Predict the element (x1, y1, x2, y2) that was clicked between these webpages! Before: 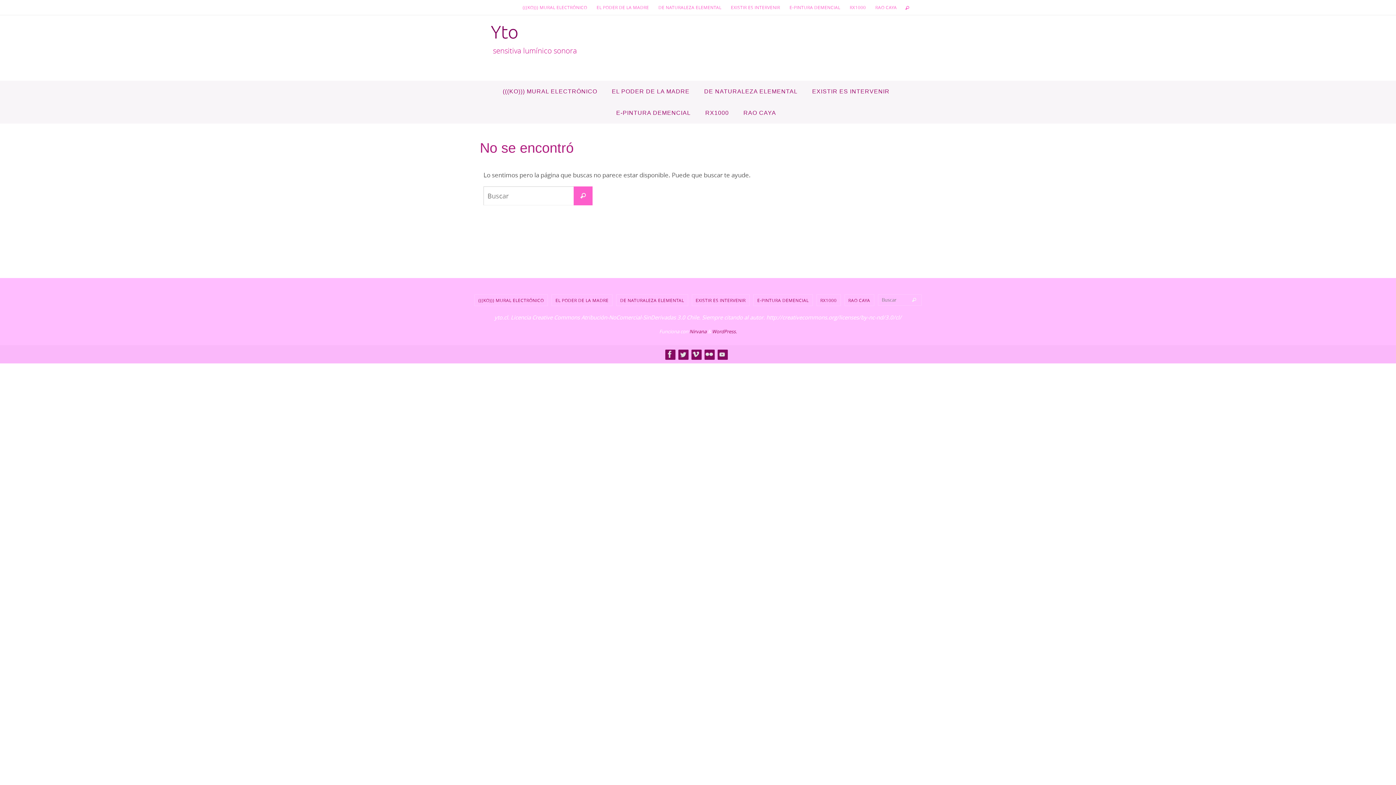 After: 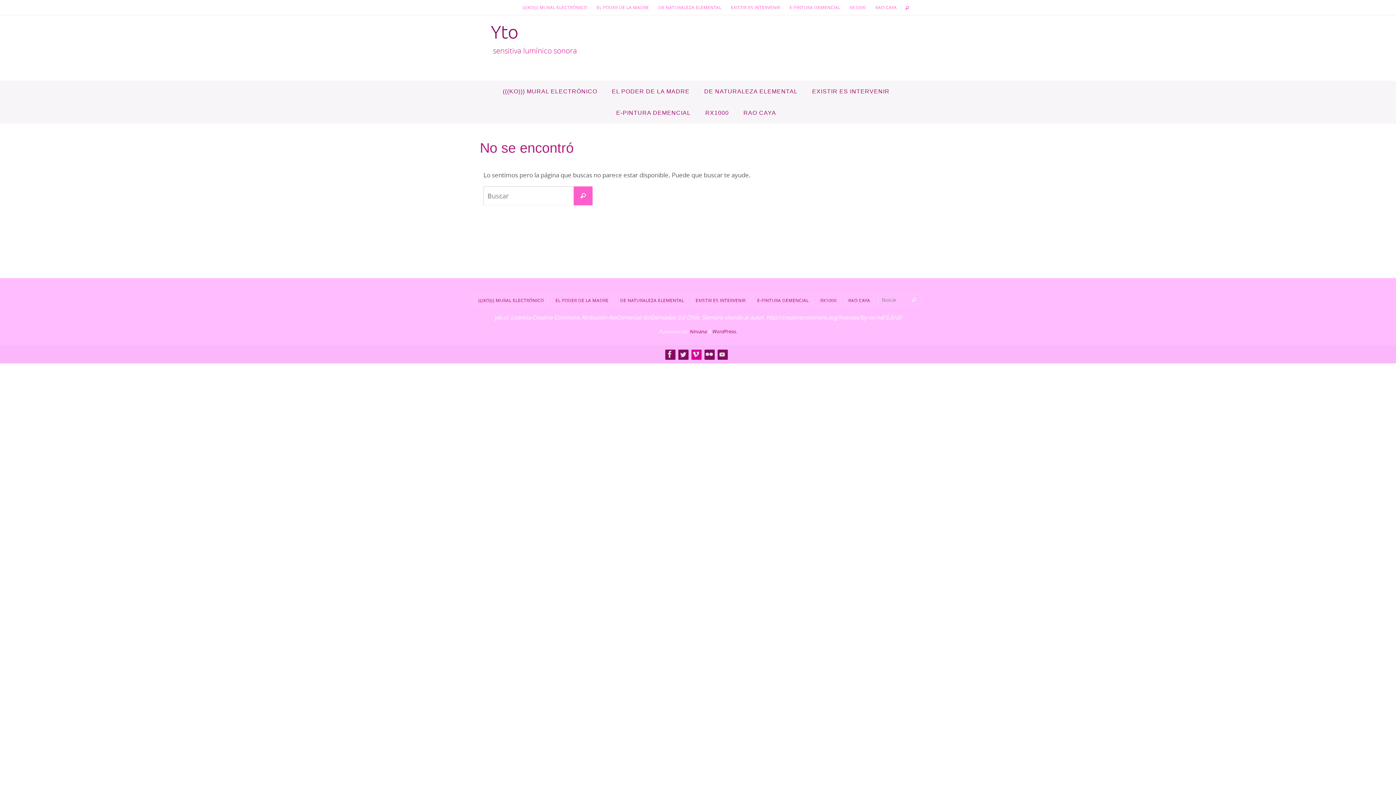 Action: bbox: (691, 349, 701, 359)